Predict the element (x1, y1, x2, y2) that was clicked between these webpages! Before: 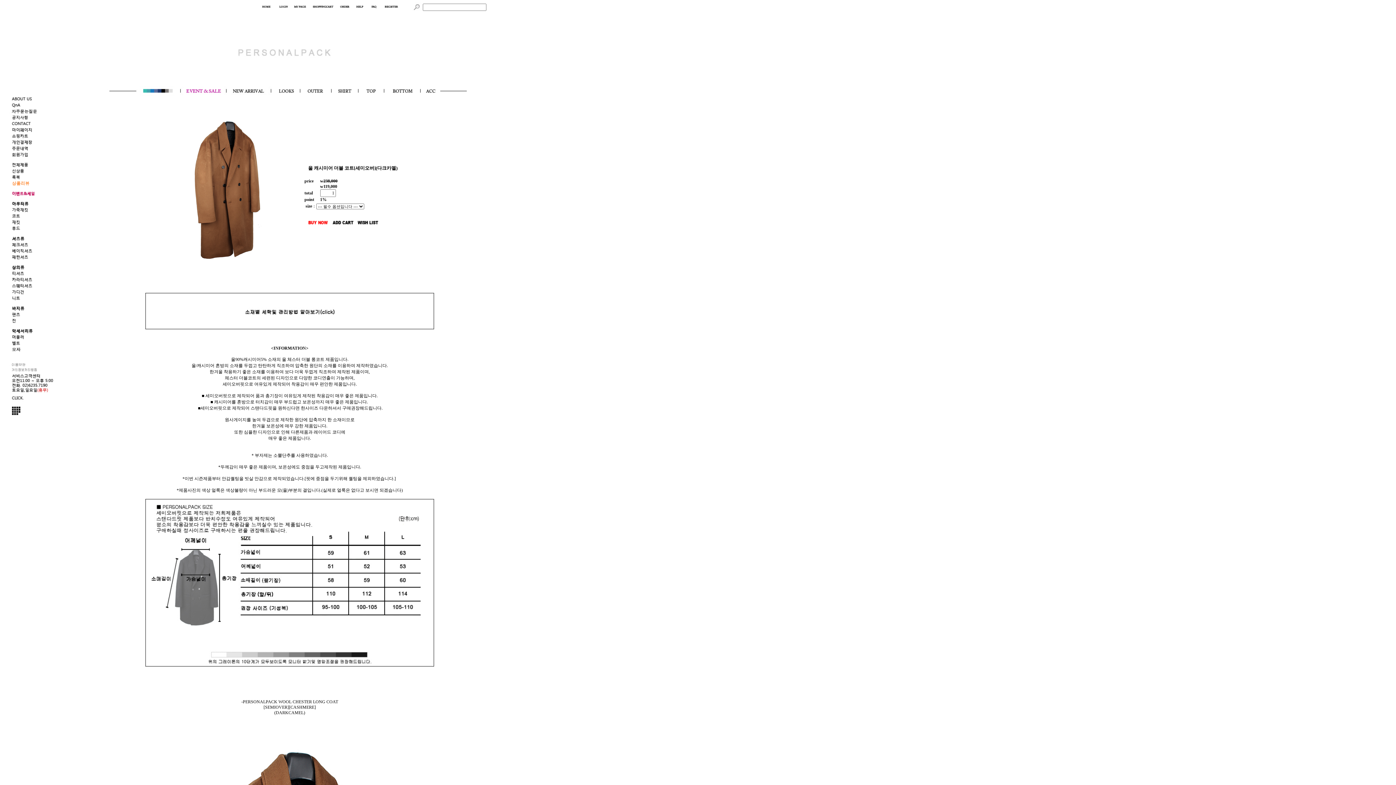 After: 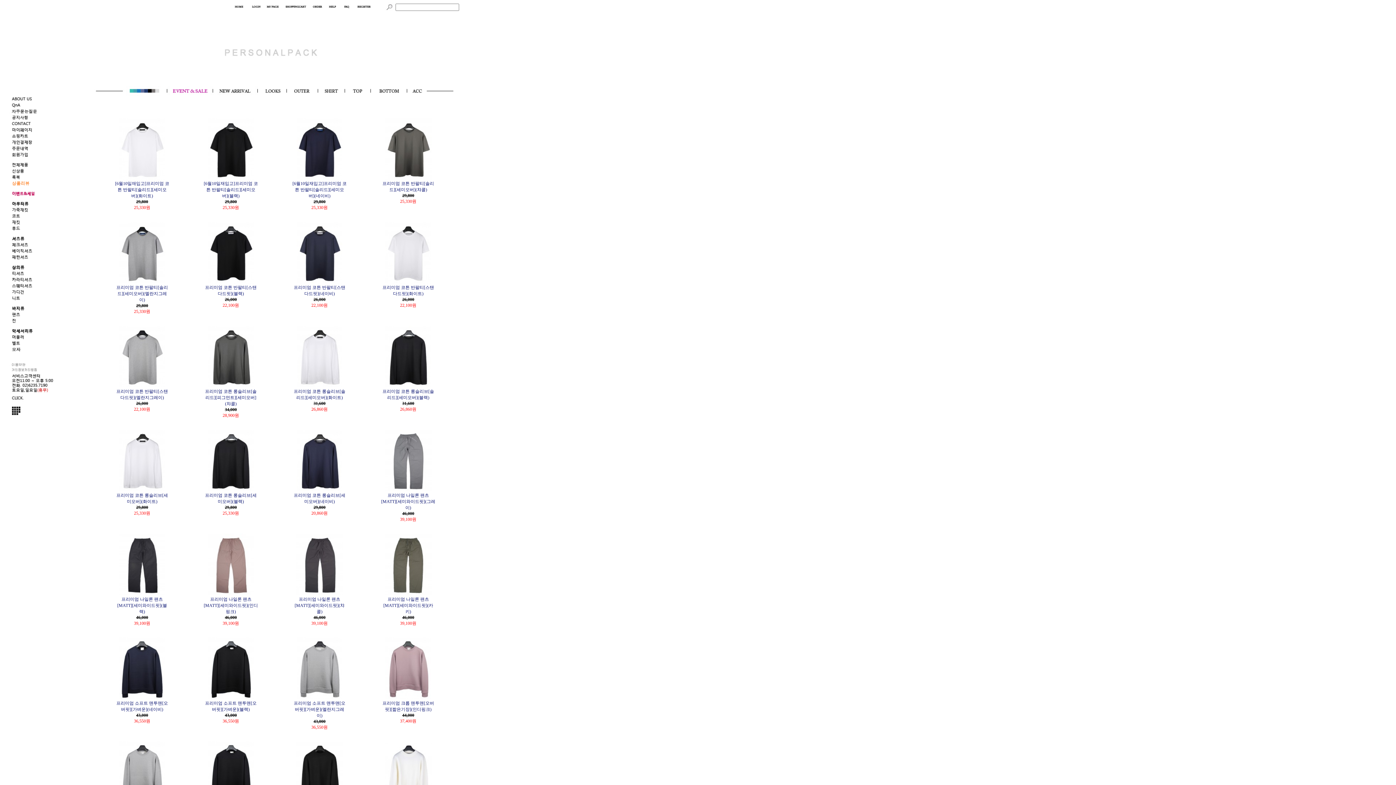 Action: bbox: (9, 169, 37, 175)